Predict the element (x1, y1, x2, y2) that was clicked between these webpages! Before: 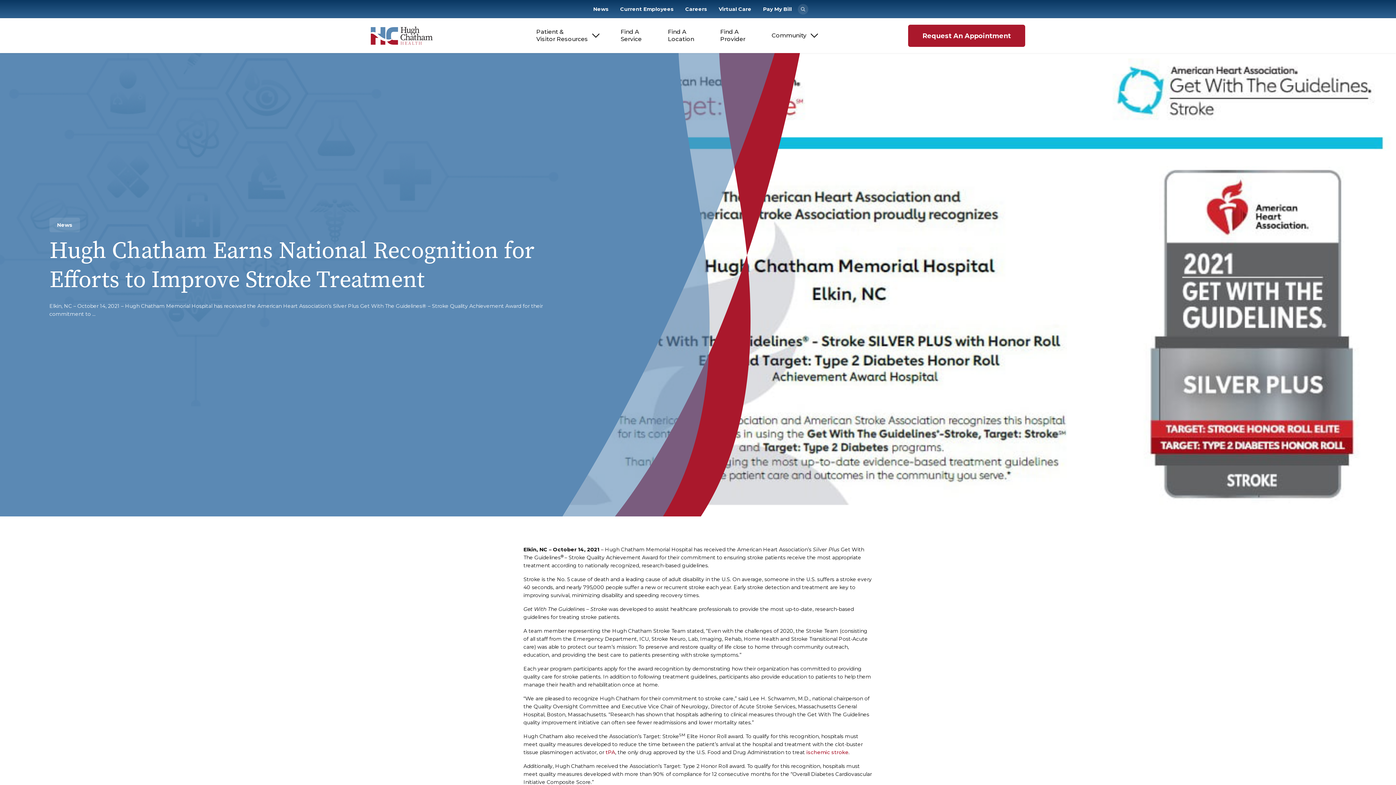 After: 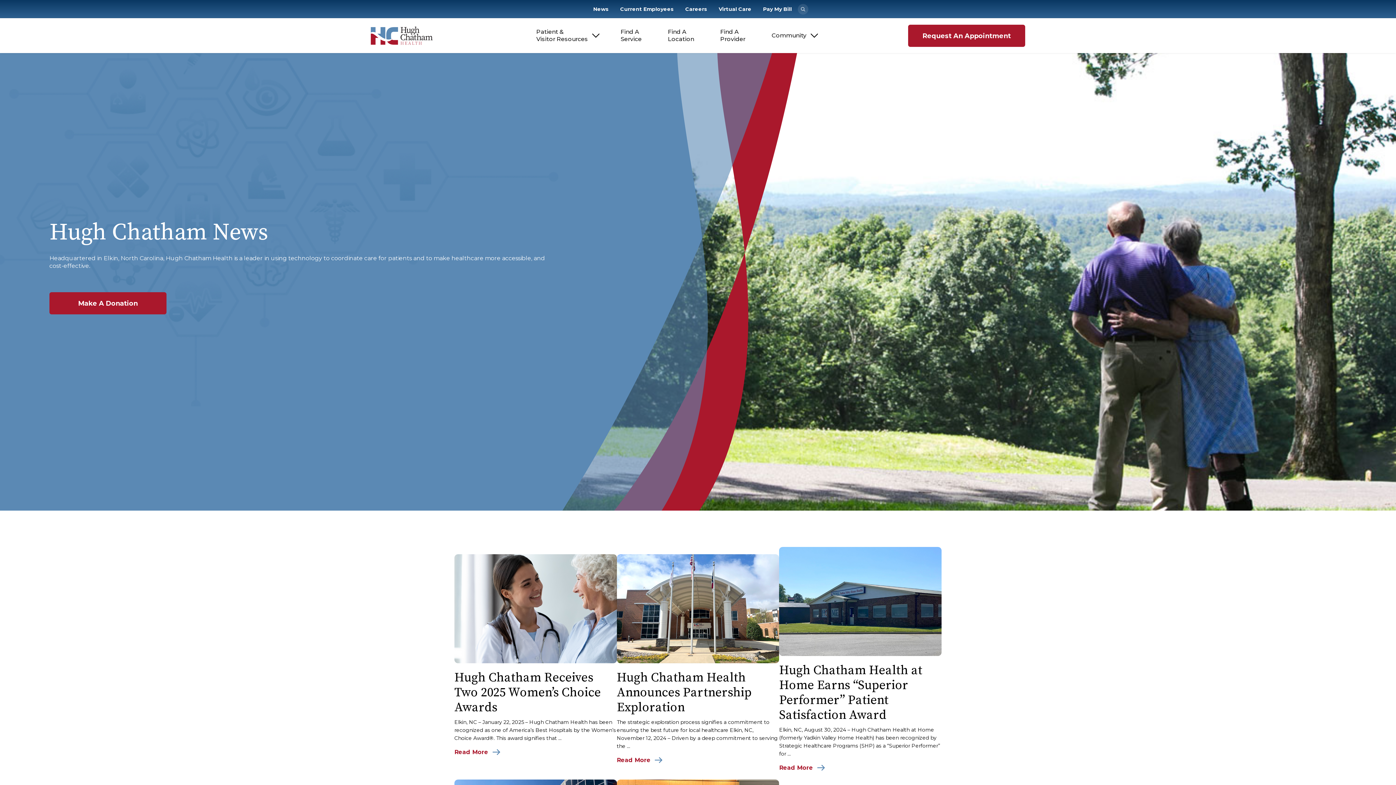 Action: label: News bbox: (587, 0, 614, 18)